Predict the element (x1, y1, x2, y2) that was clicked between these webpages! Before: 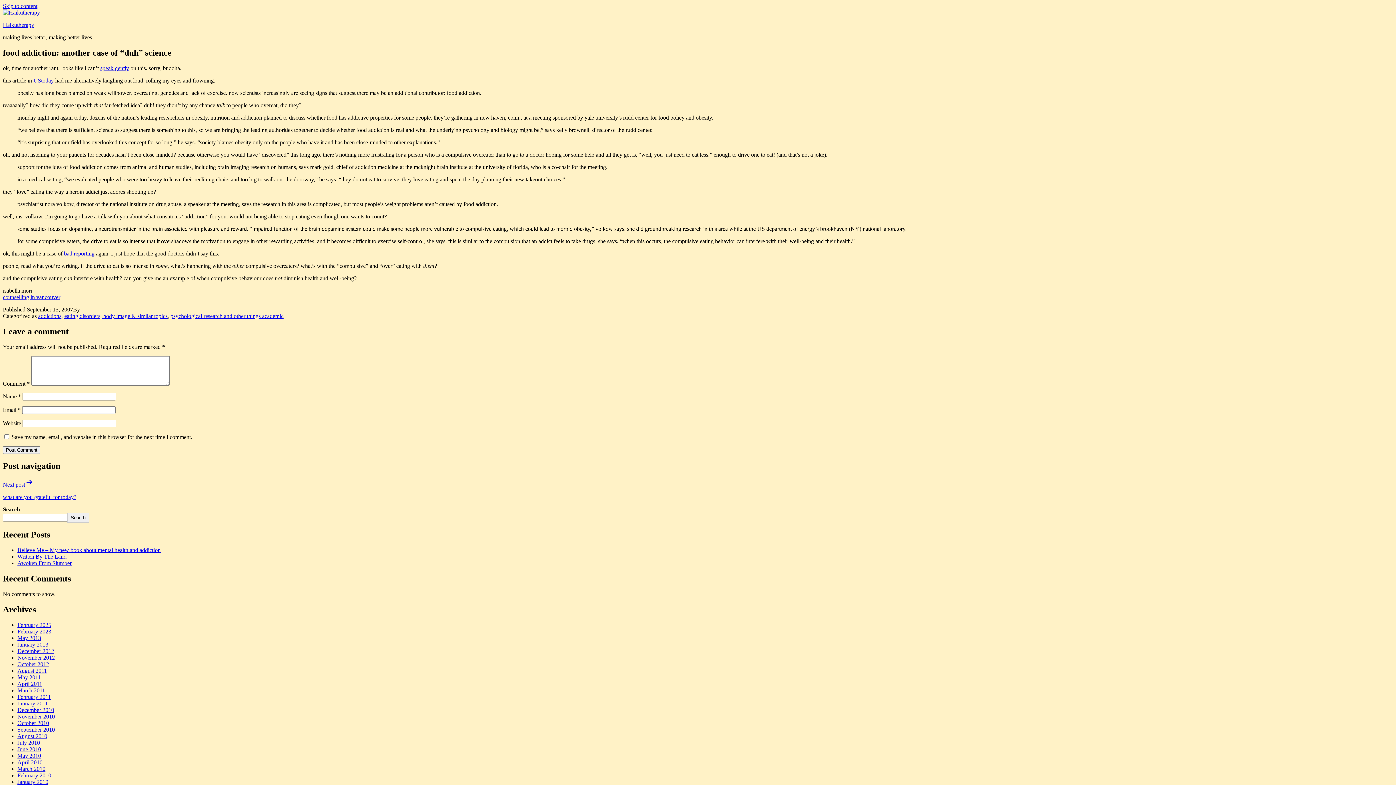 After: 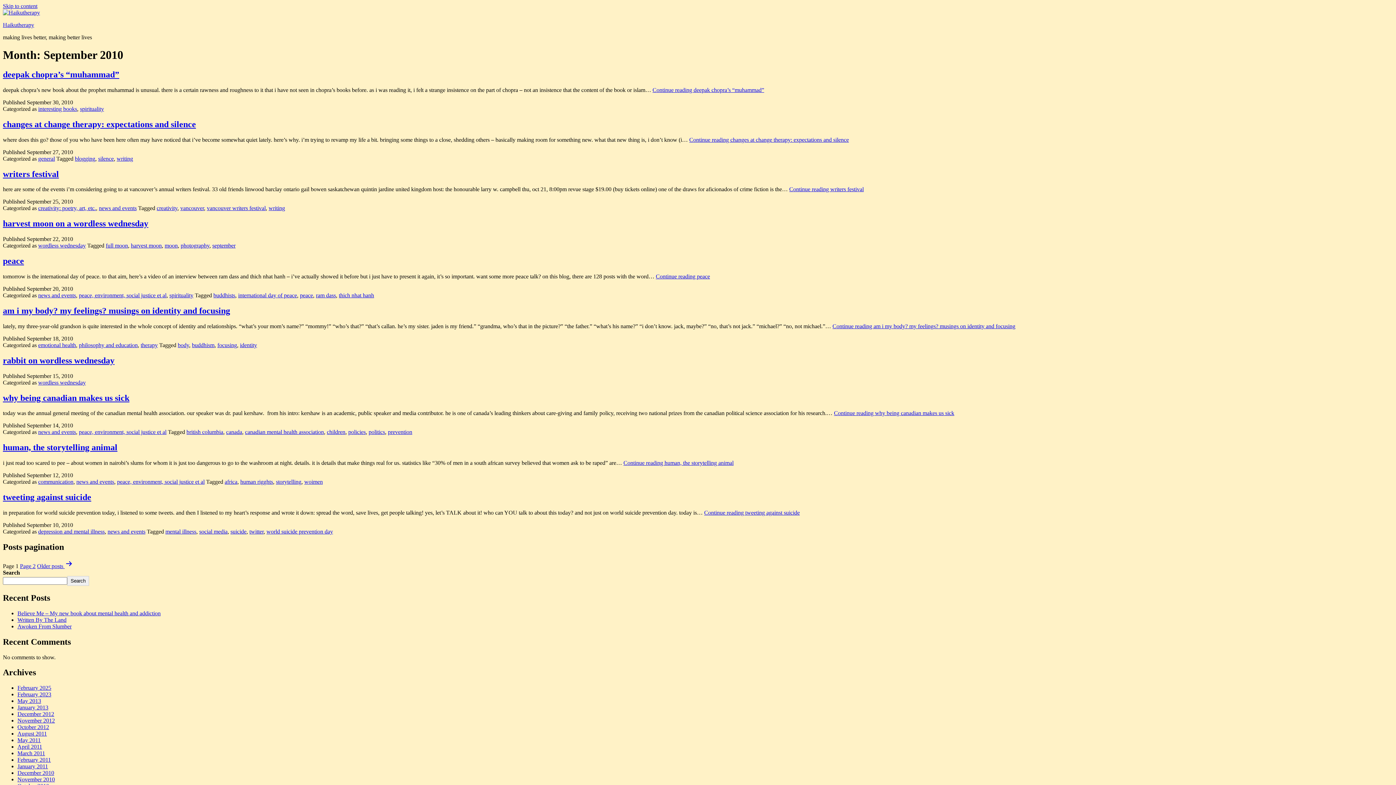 Action: bbox: (17, 726, 54, 733) label: September 2010